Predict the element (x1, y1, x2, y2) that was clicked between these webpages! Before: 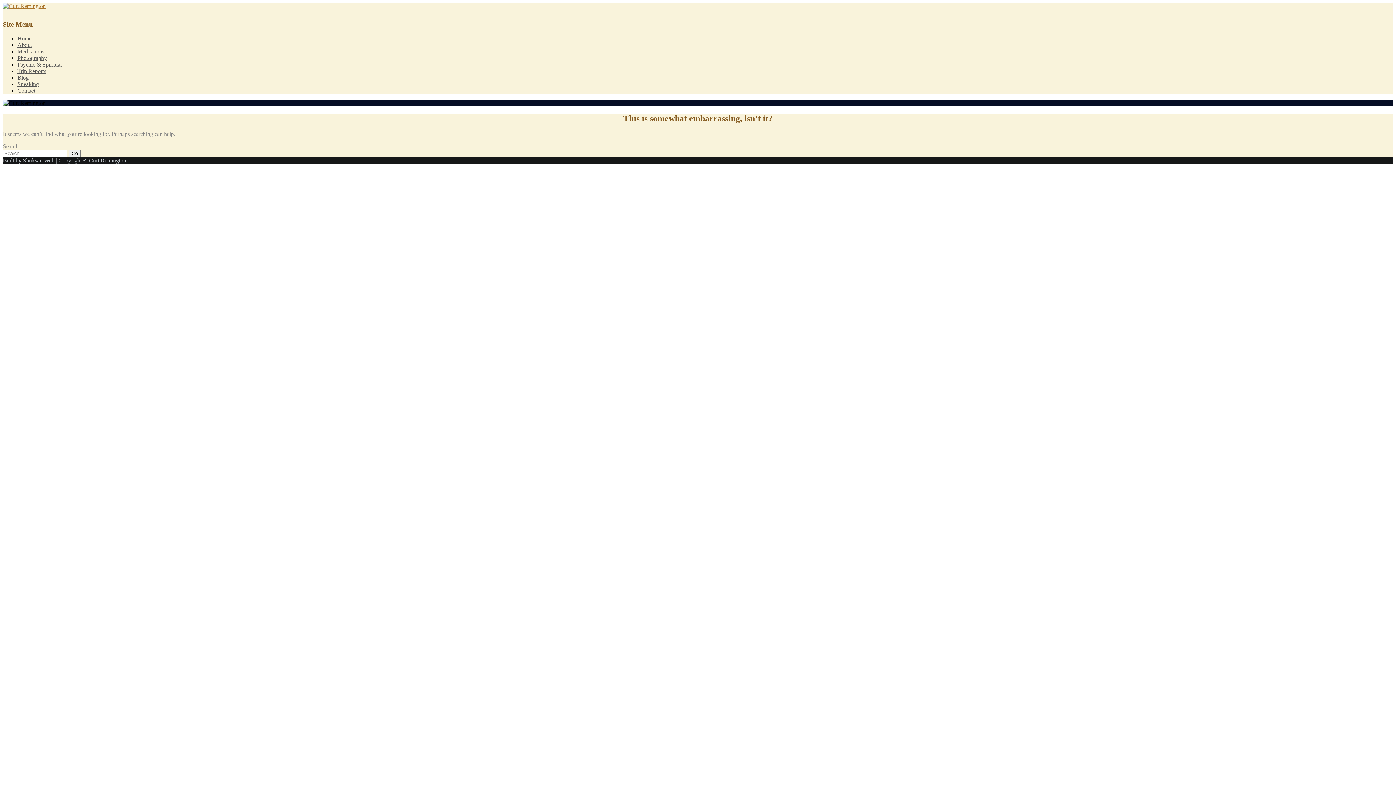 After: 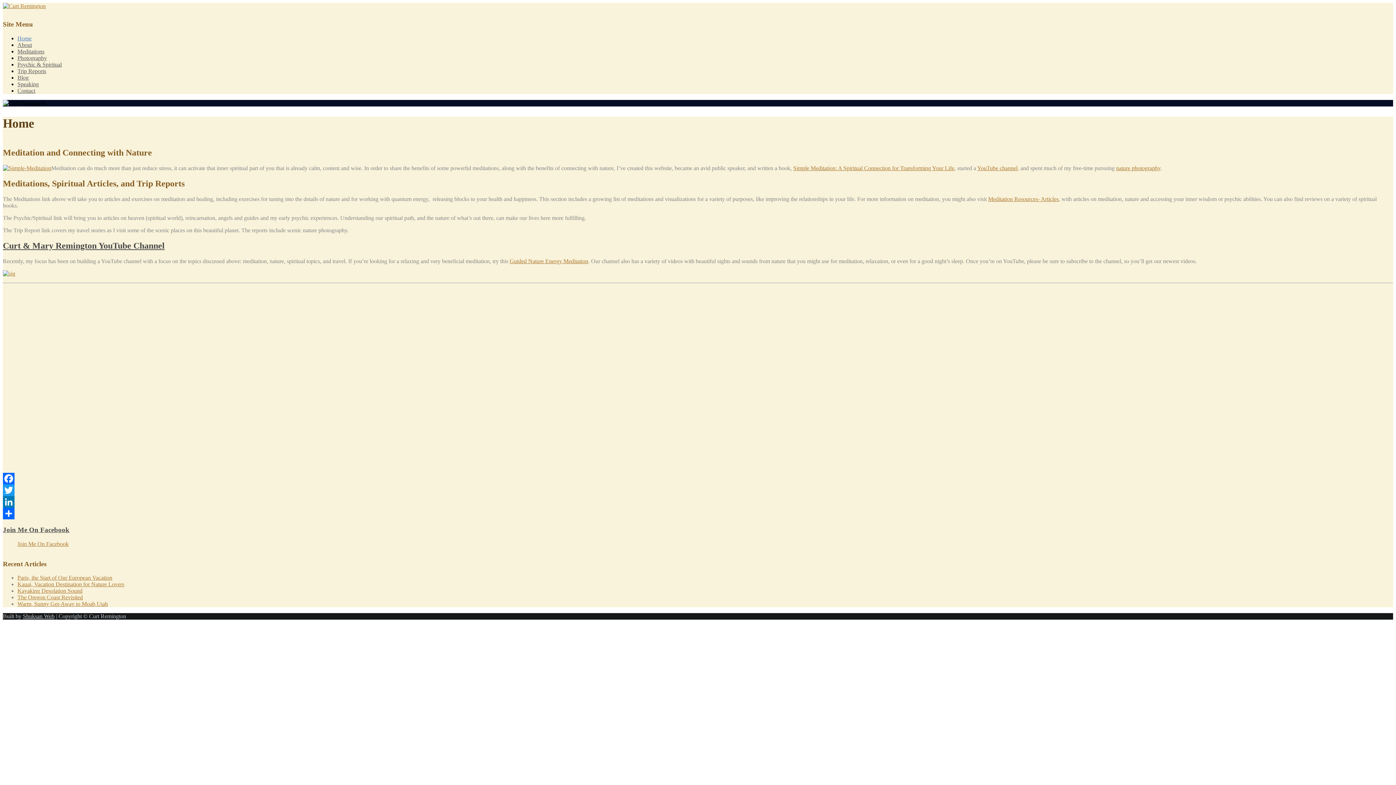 Action: bbox: (2, 2, 1393, 9)